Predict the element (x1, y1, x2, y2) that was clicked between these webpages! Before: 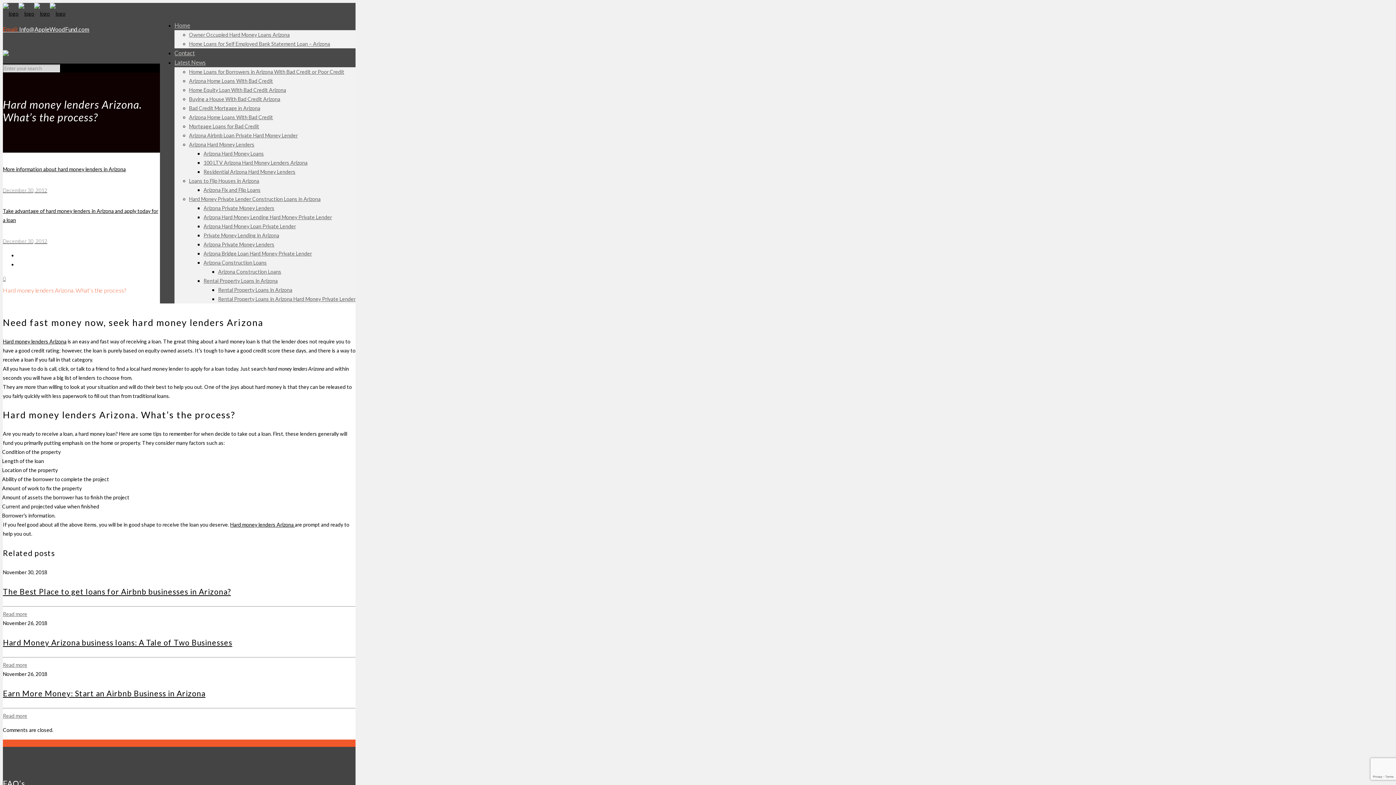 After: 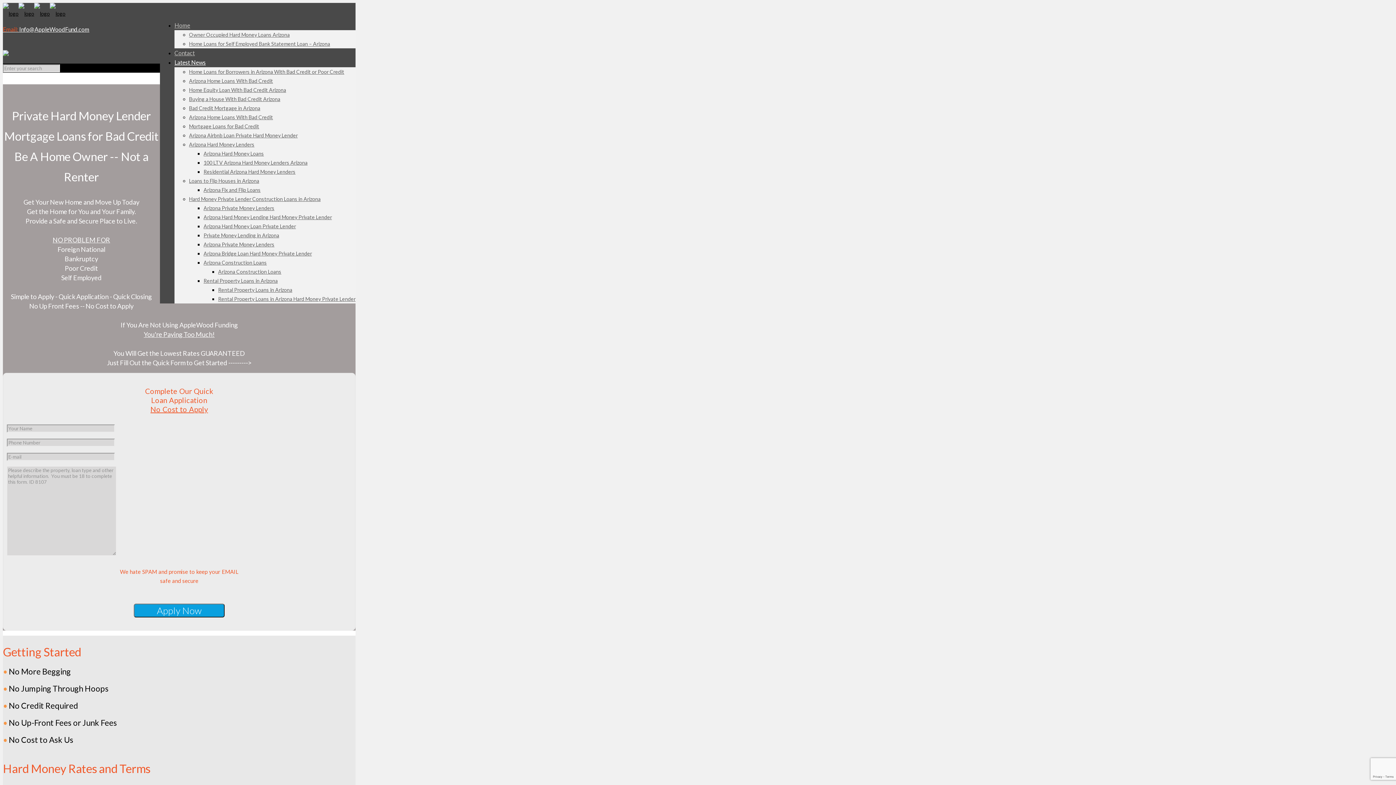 Action: label: Mortgage Loans for Bad Credit bbox: (189, 123, 259, 129)